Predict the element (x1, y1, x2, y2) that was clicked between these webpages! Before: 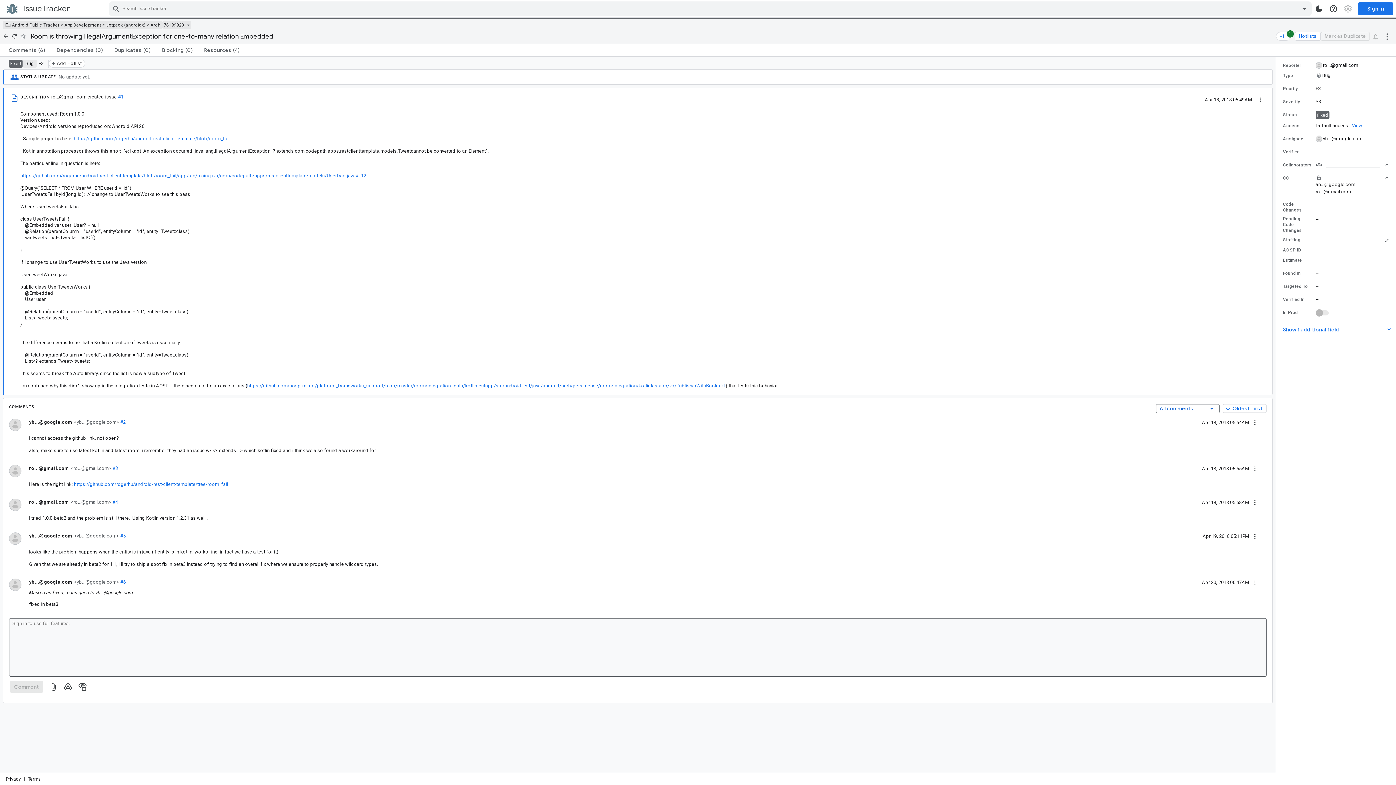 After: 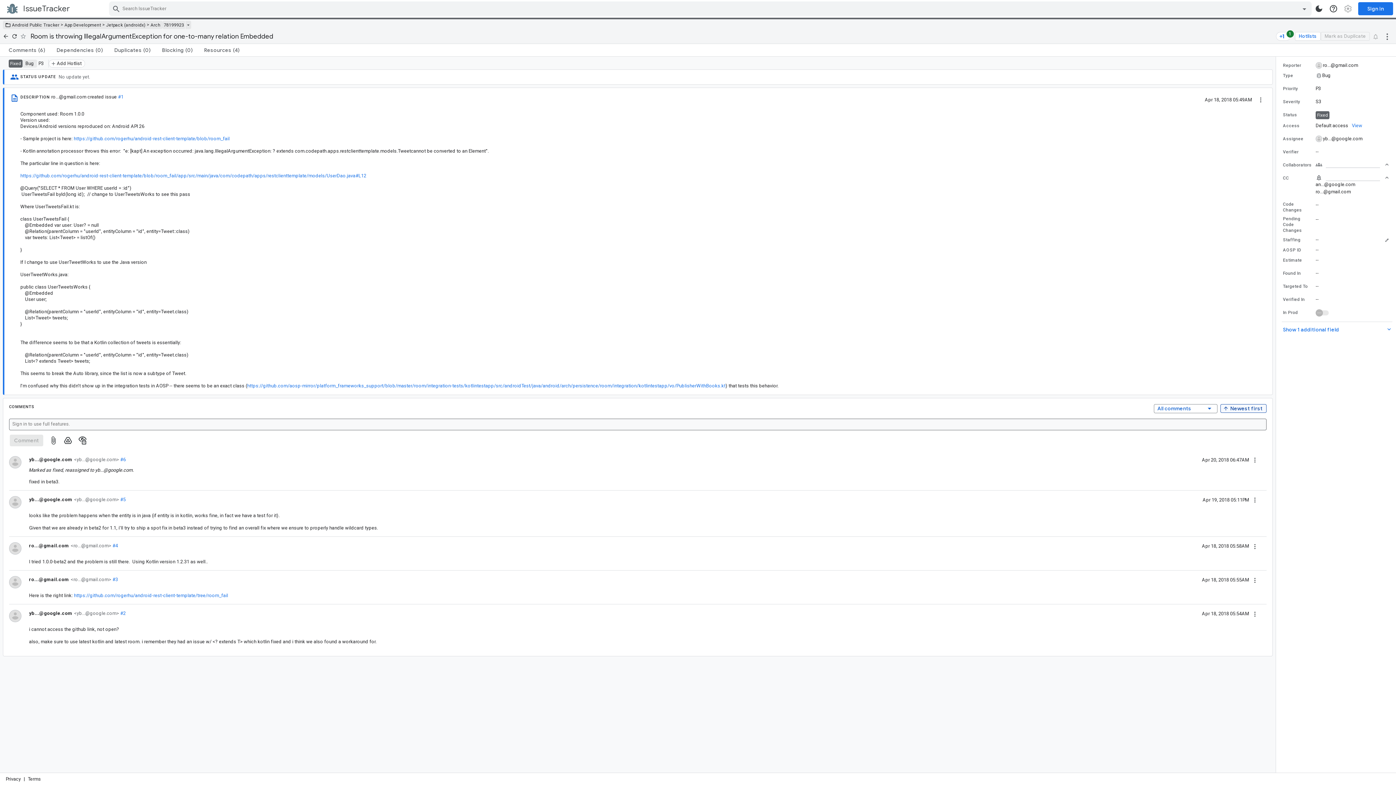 Action: bbox: (1222, 404, 1266, 413) label: Oldest first